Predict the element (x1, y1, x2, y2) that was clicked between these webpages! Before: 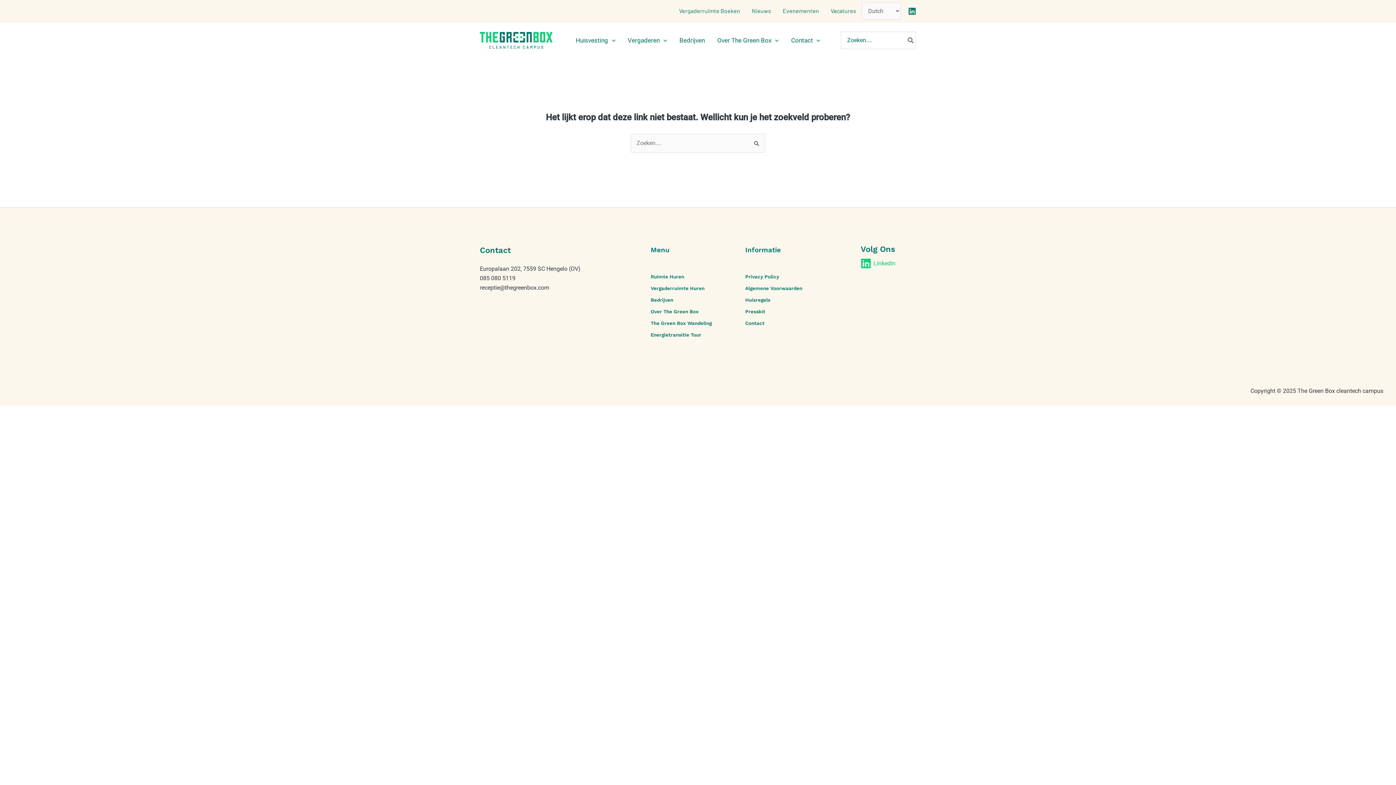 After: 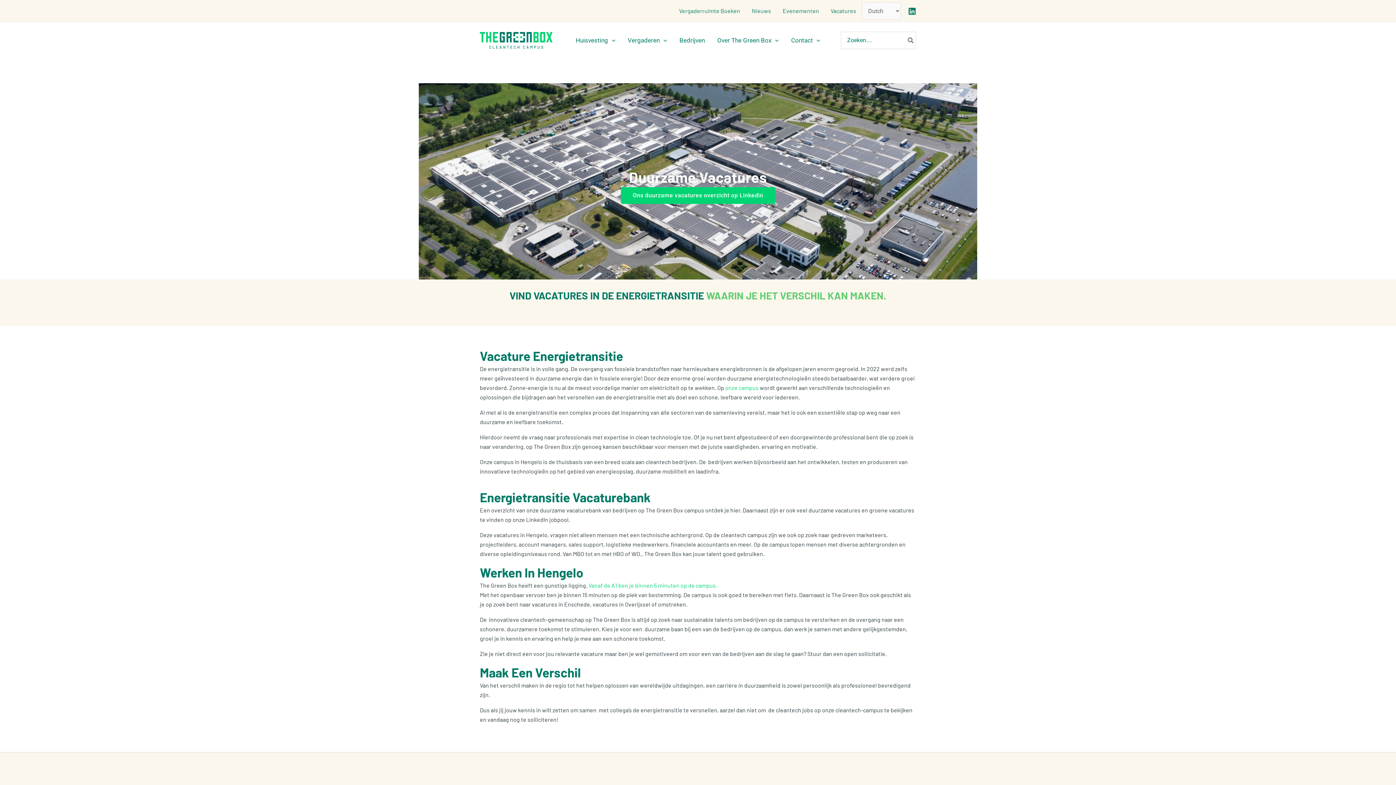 Action: label: Vacatures bbox: (825, 0, 862, 21)